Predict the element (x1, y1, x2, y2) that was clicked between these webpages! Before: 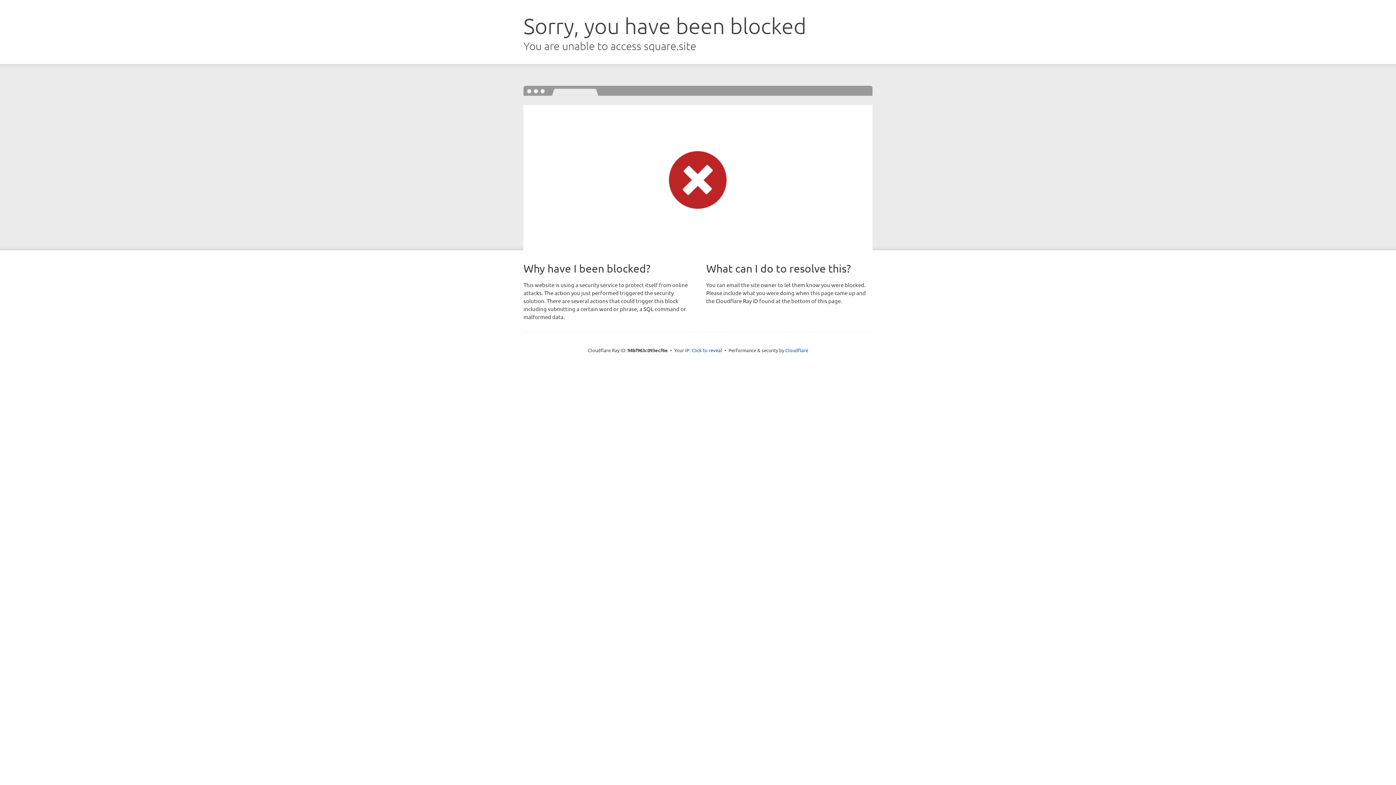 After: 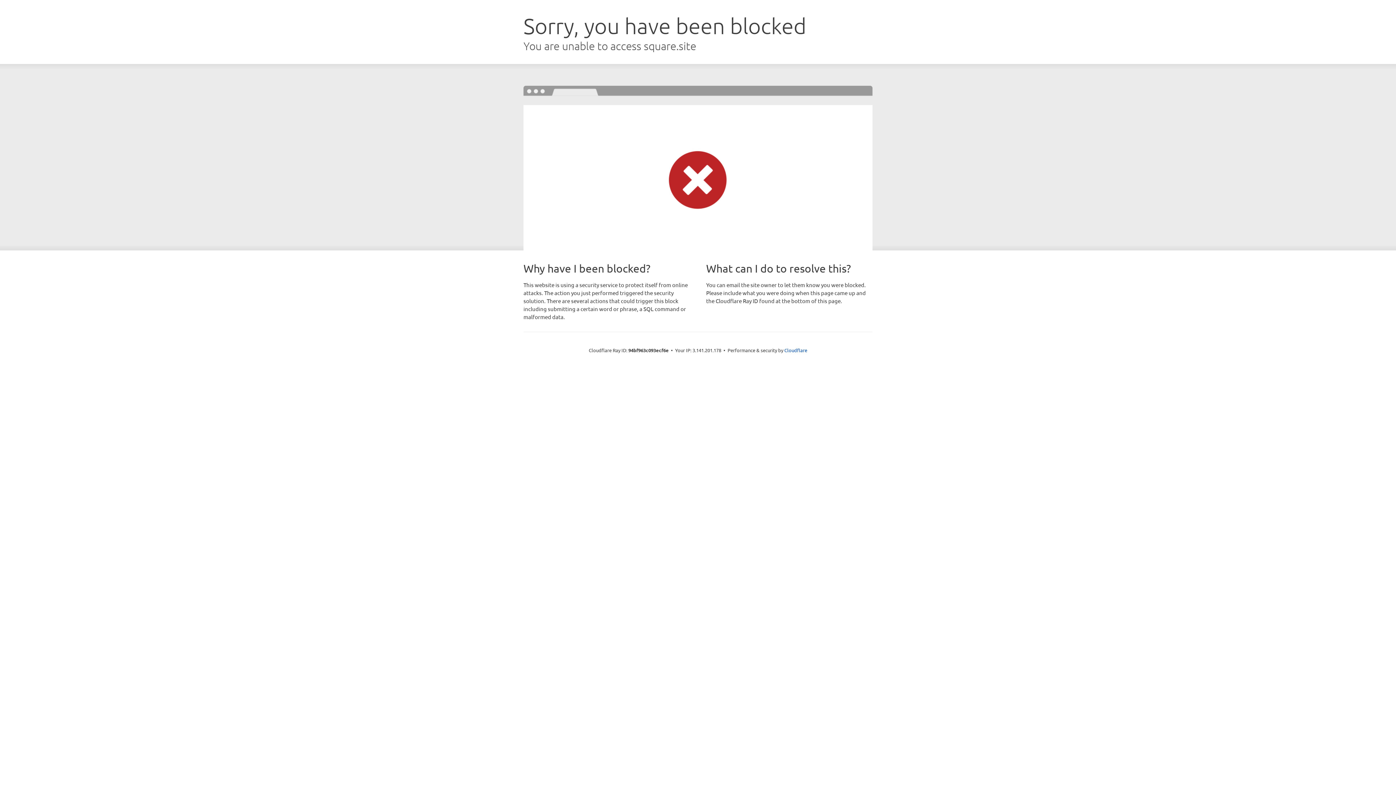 Action: label: Click to reveal bbox: (691, 346, 722, 353)